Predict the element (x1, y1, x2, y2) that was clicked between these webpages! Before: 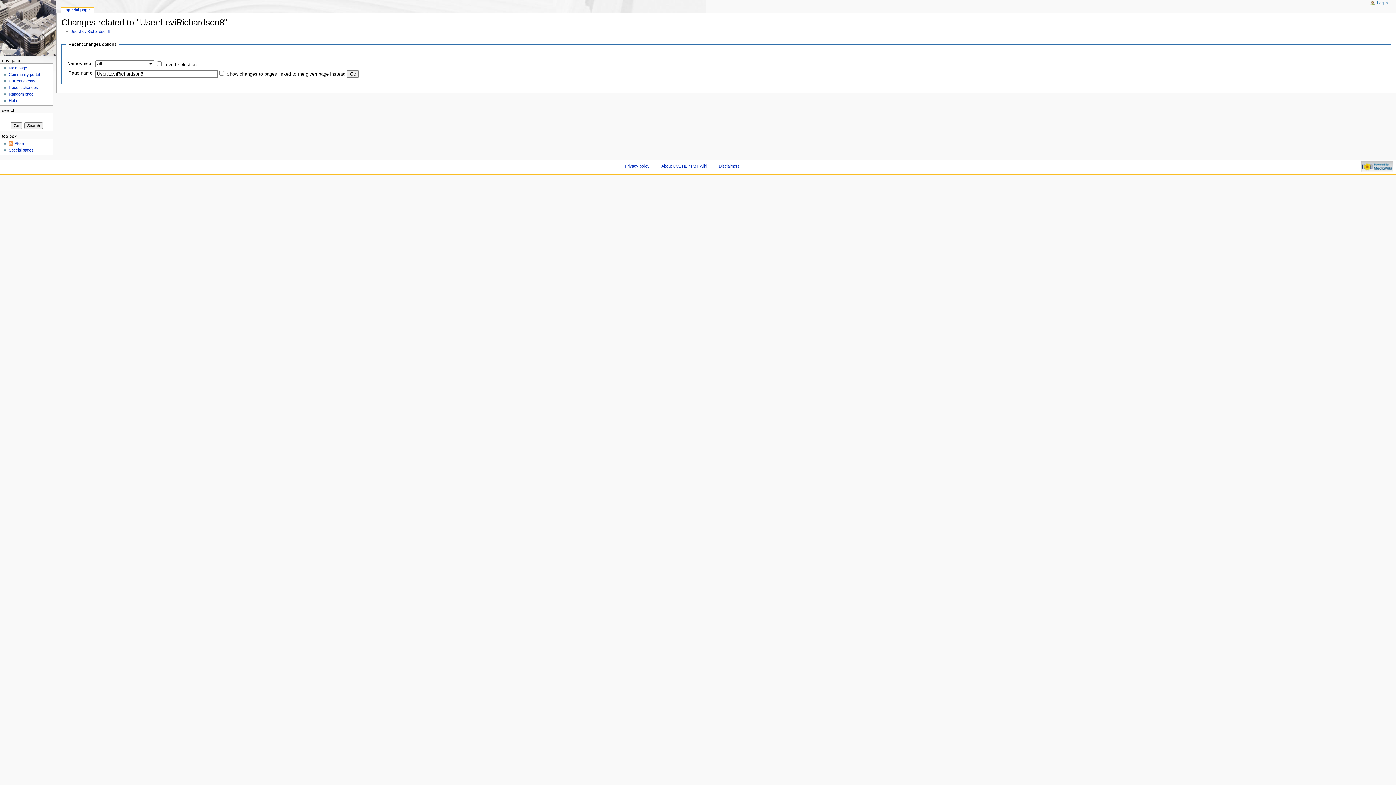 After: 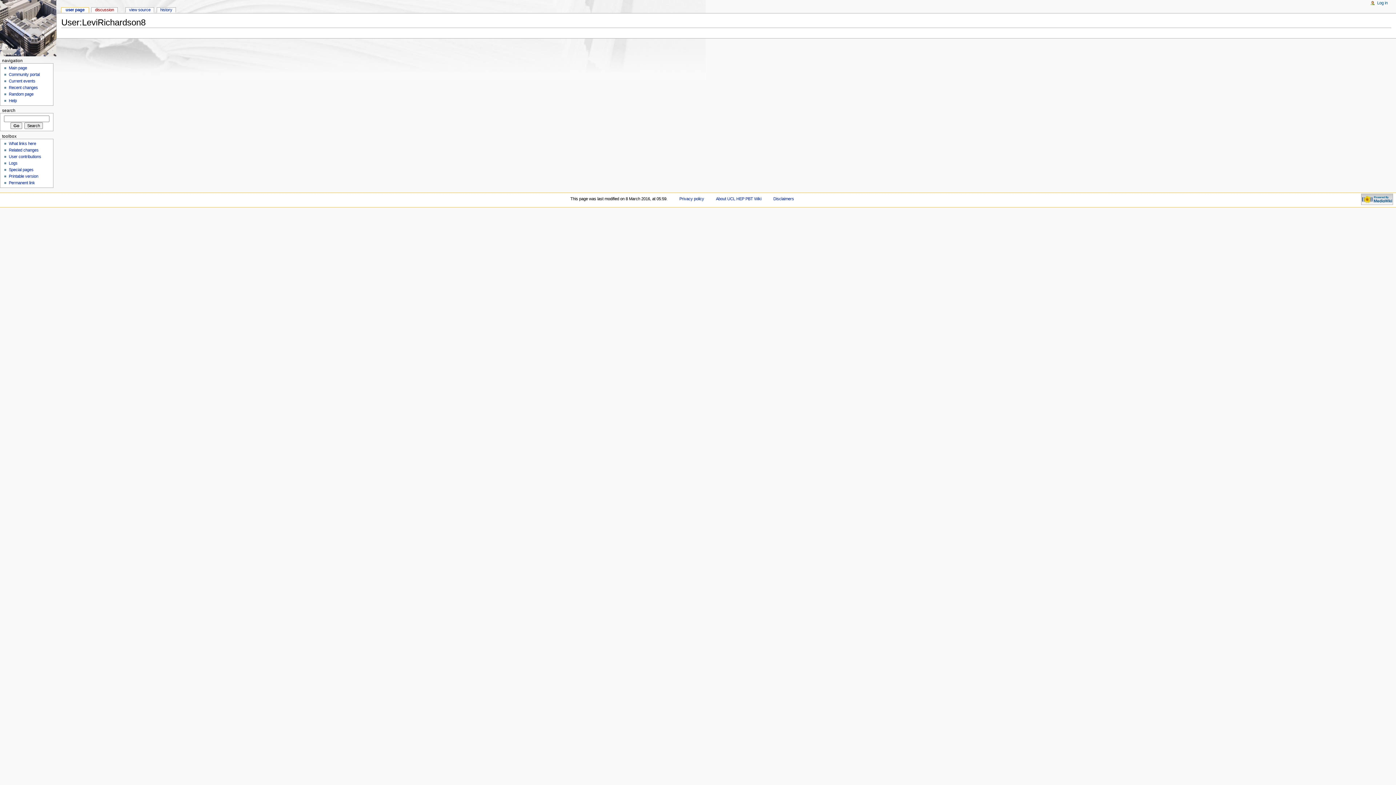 Action: bbox: (70, 29, 109, 33) label: User:LeviRichardson8